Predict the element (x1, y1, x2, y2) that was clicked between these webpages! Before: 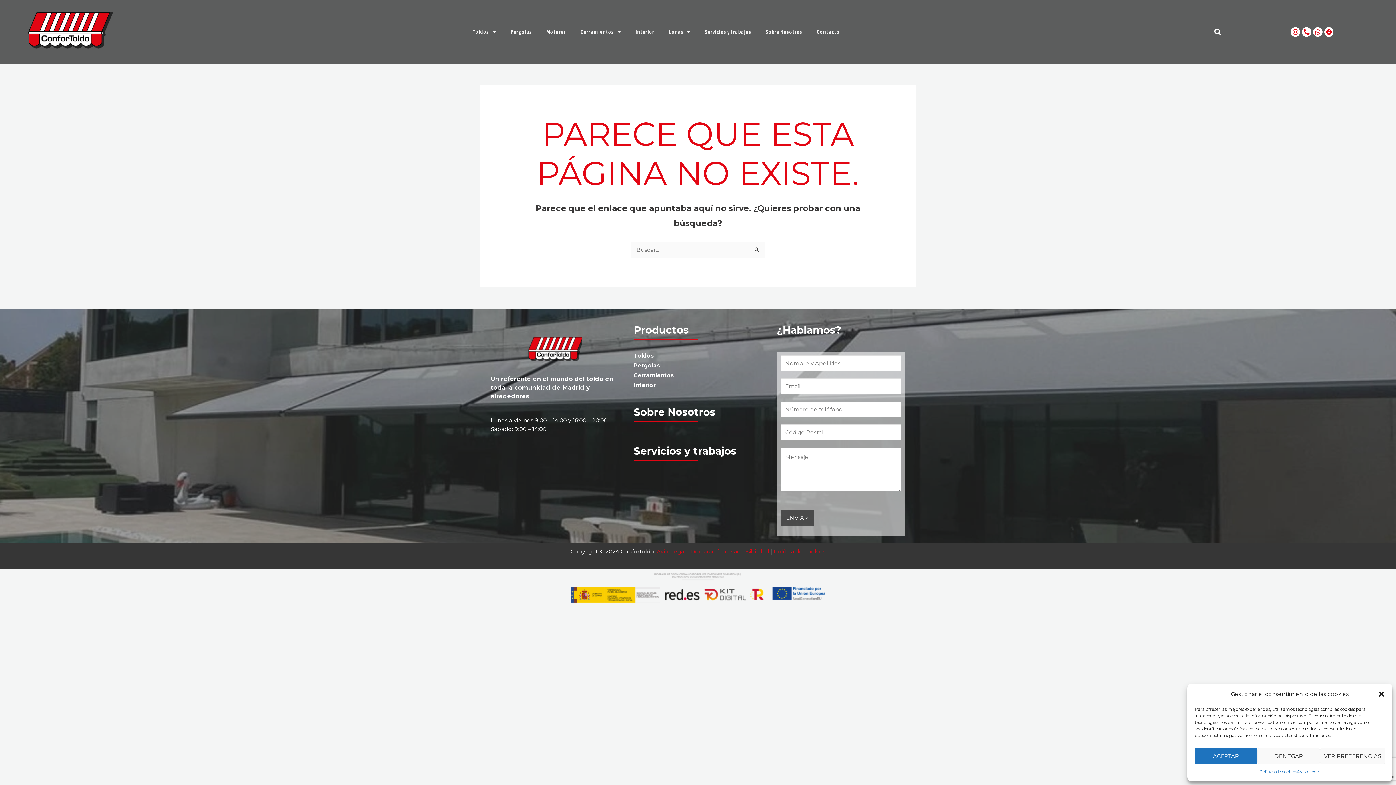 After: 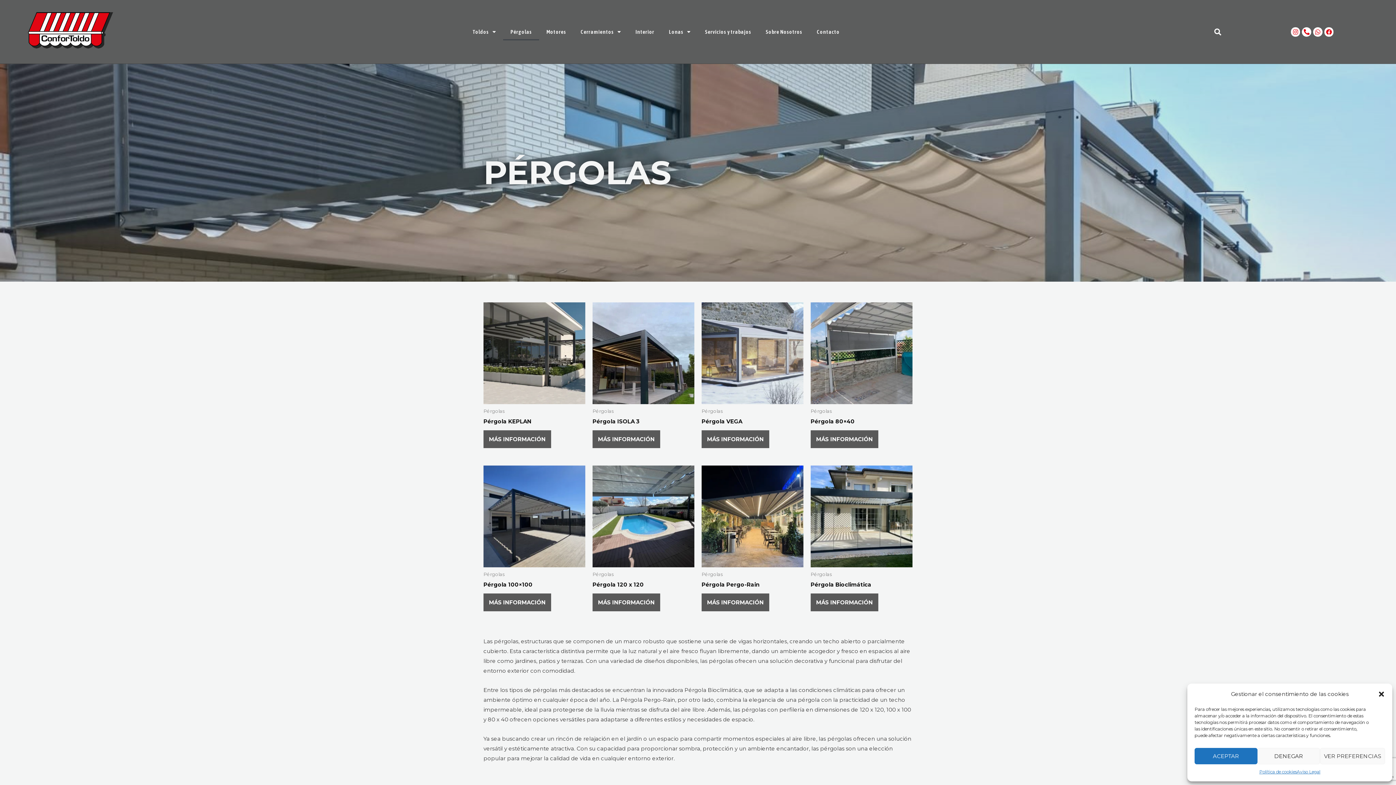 Action: label: Pérgolas bbox: (503, 23, 539, 40)